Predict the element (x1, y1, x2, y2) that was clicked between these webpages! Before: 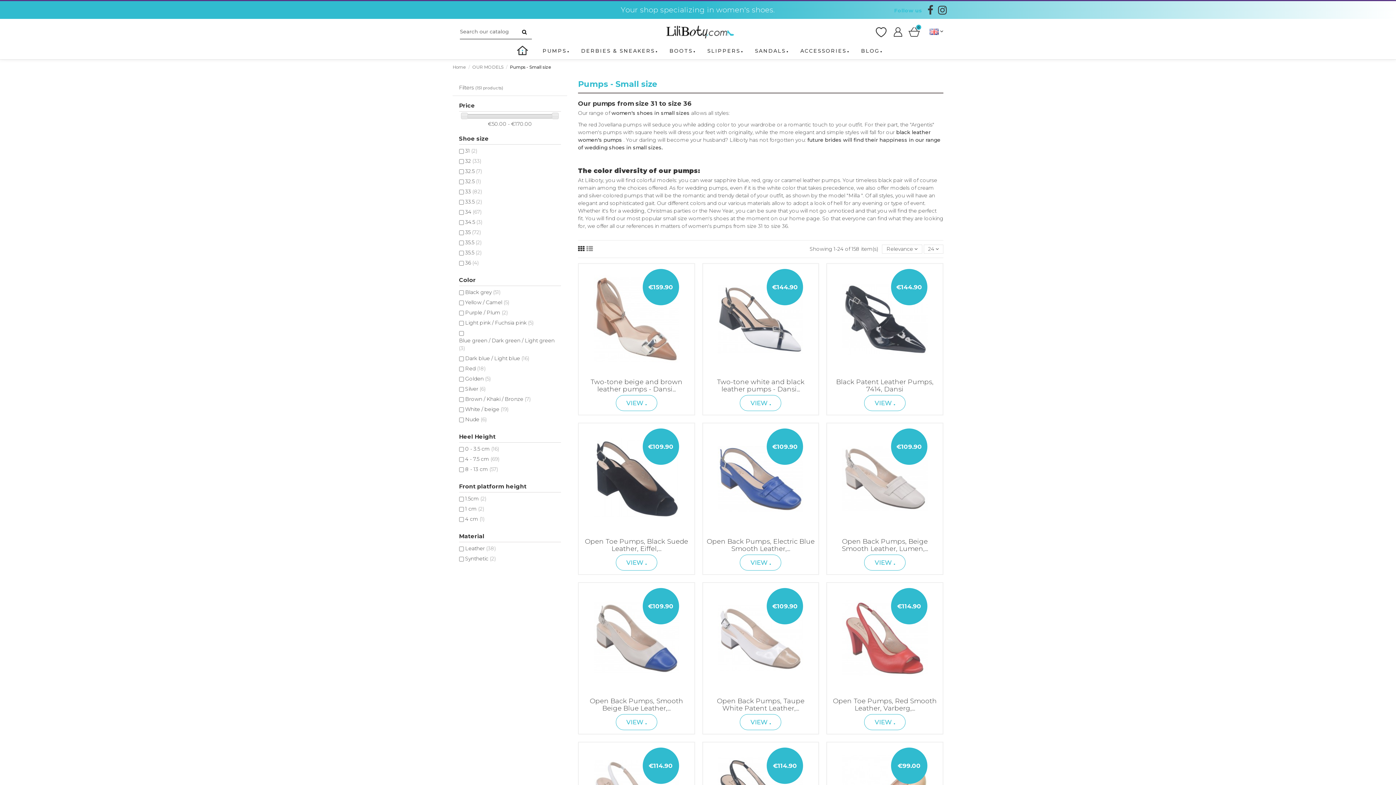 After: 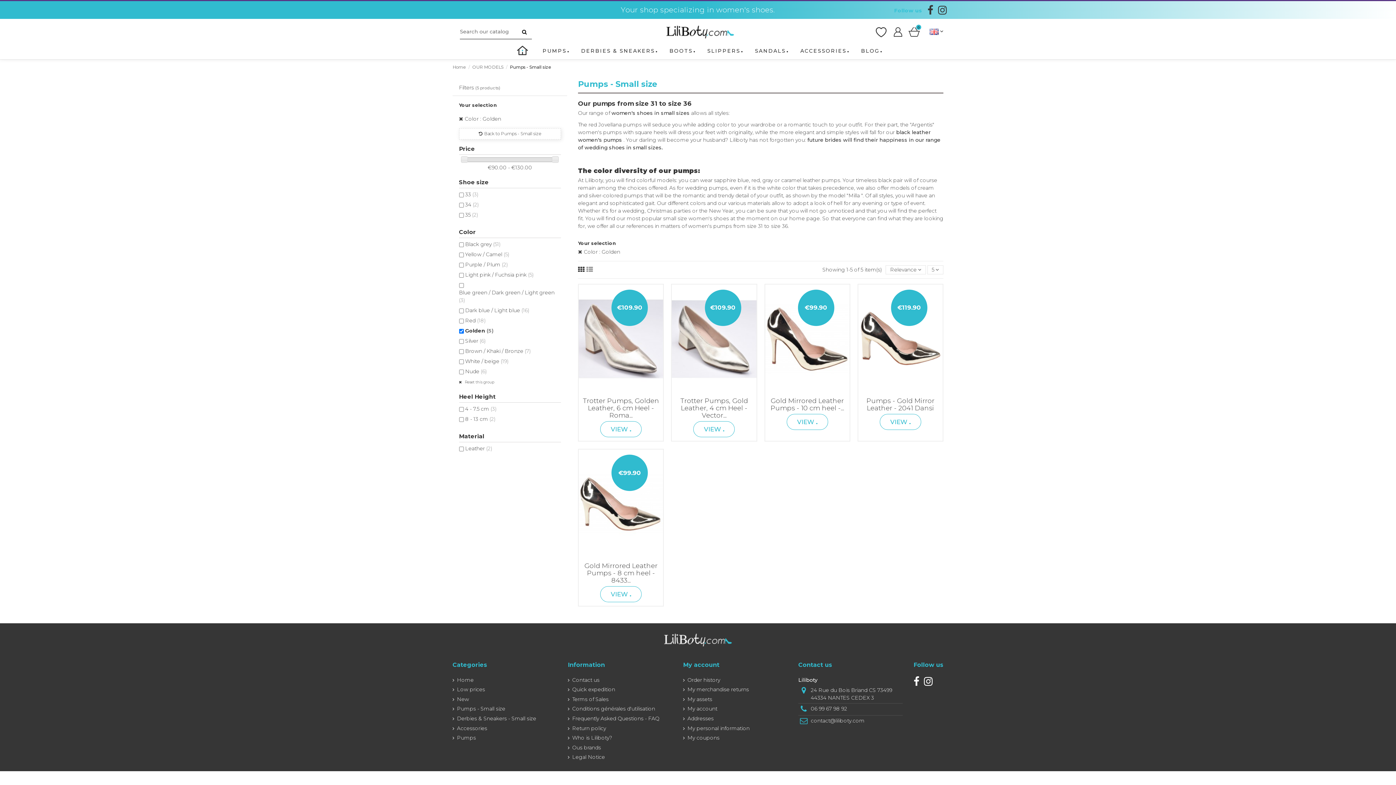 Action: bbox: (465, 375, 490, 382) label: Golden (5)